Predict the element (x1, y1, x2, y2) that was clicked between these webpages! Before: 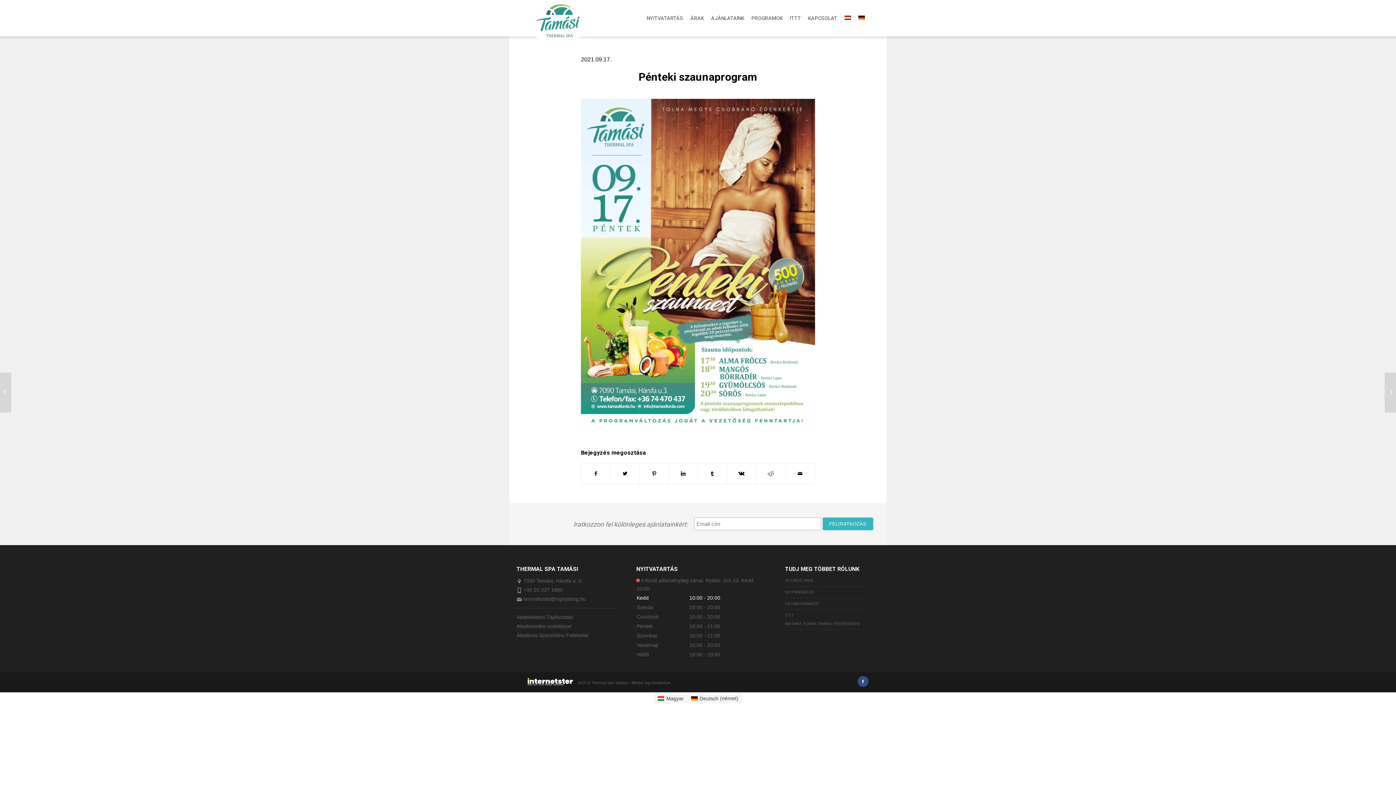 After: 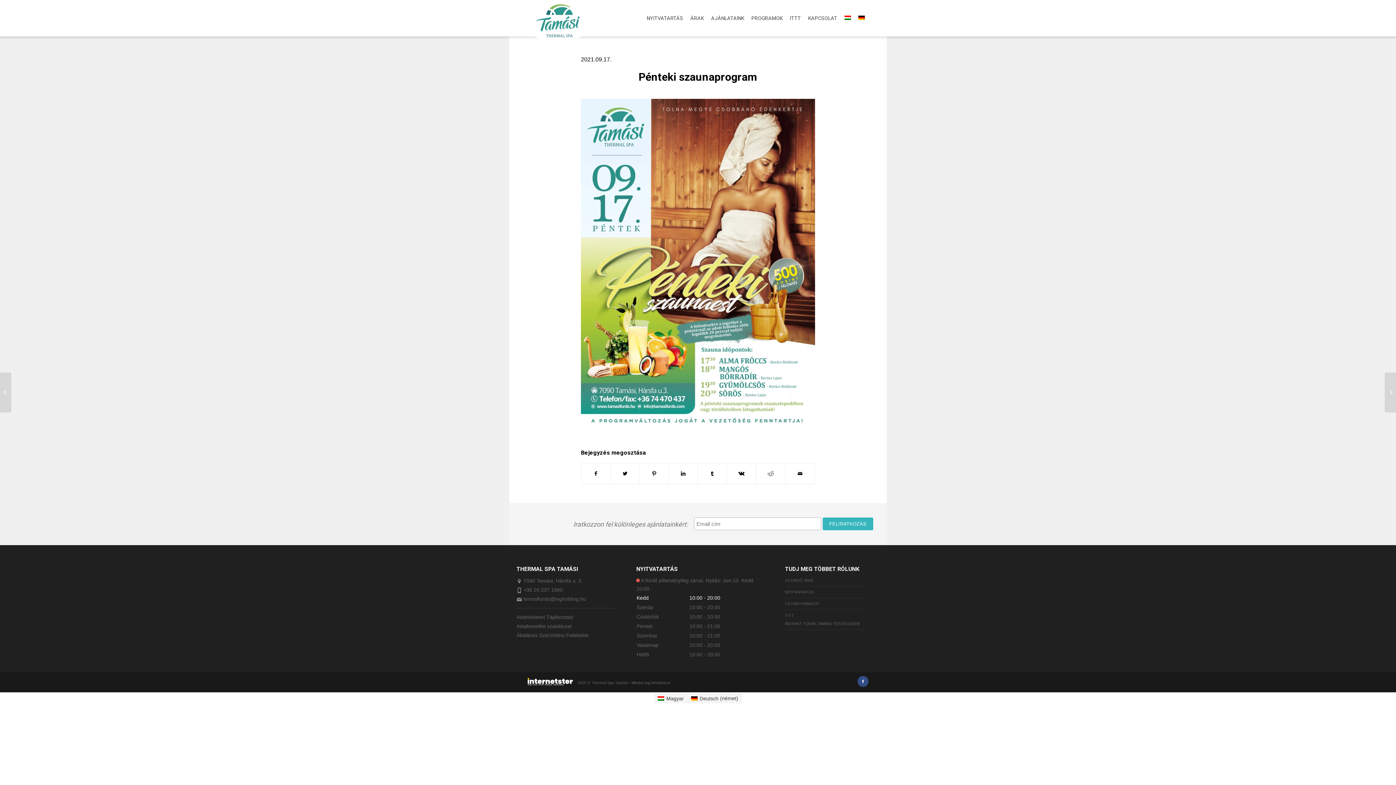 Action: bbox: (527, 680, 576, 685)